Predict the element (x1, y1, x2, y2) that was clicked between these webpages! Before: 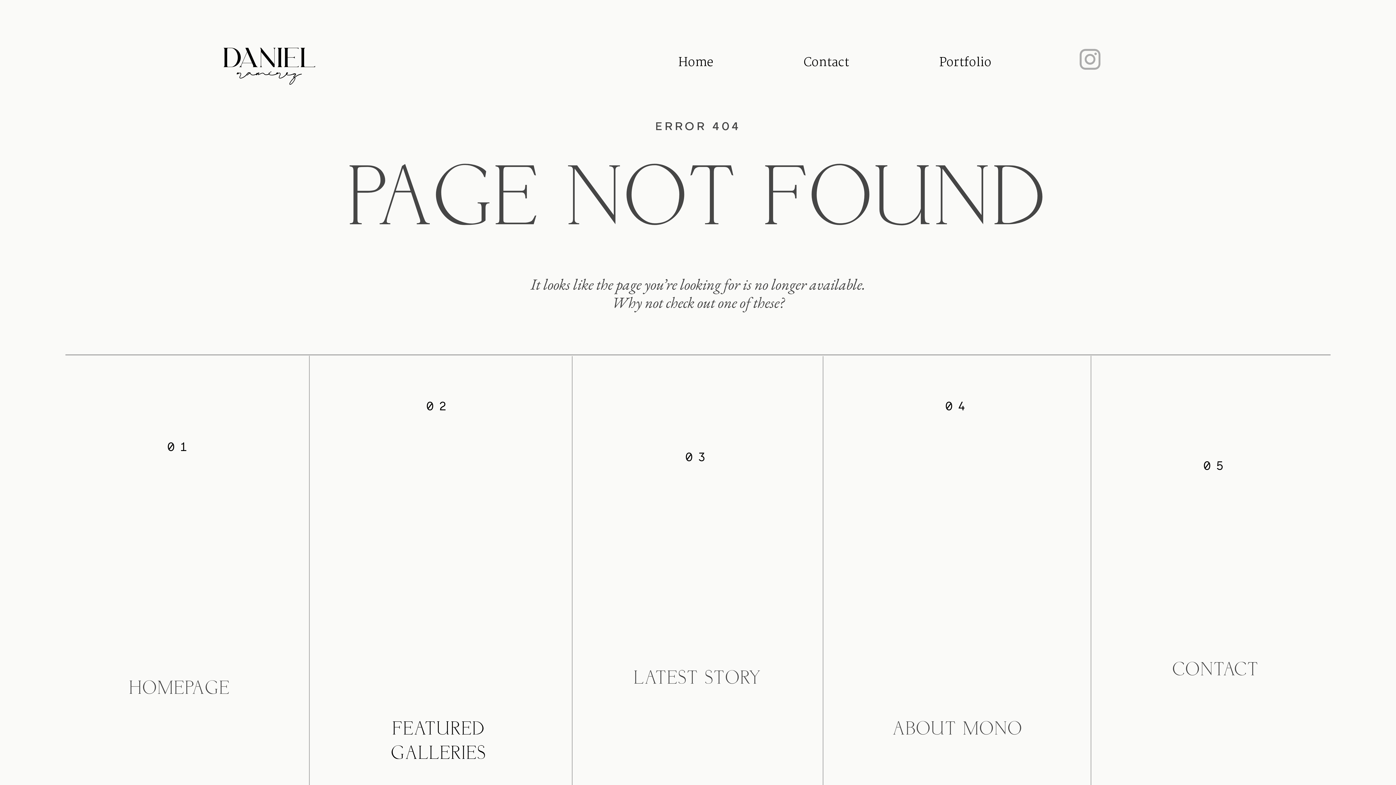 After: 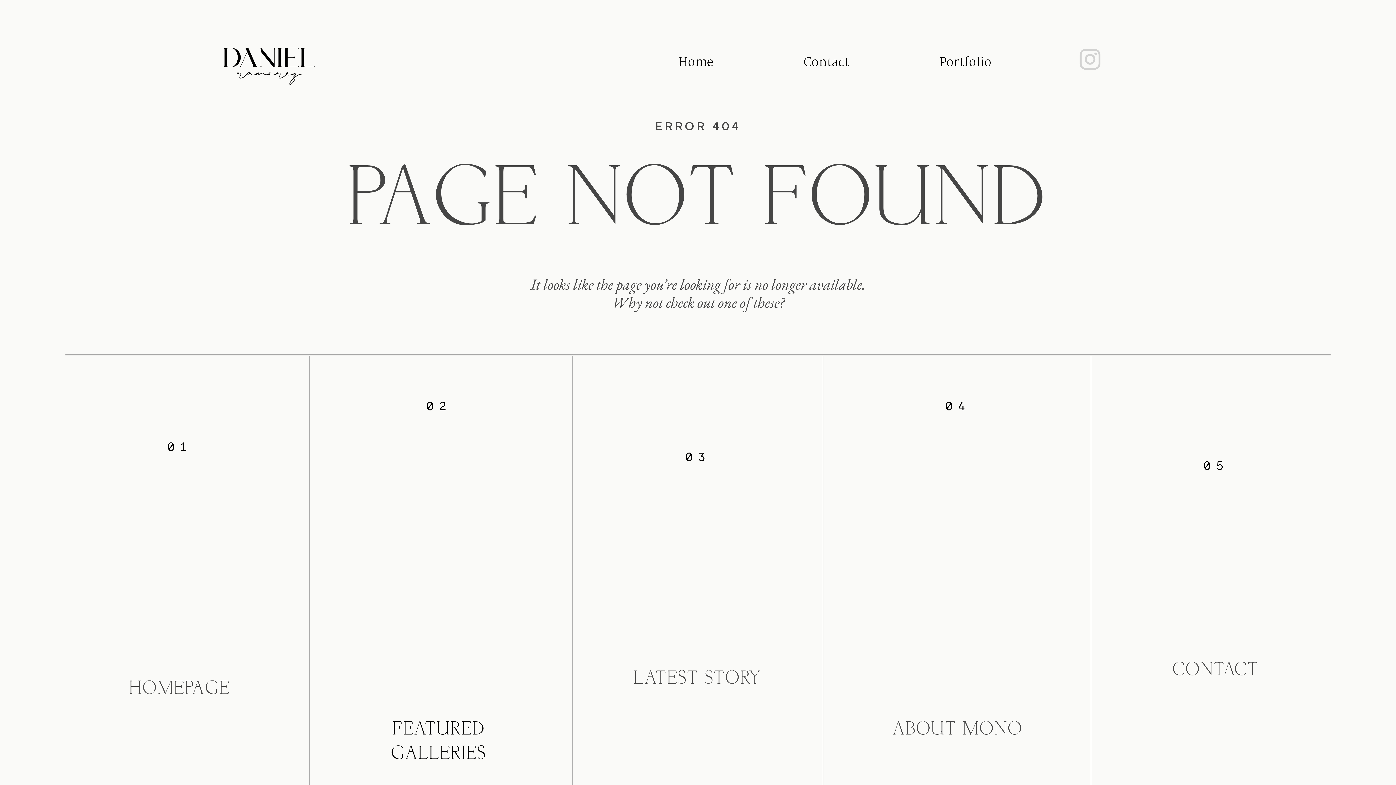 Action: bbox: (1078, 47, 1102, 71)